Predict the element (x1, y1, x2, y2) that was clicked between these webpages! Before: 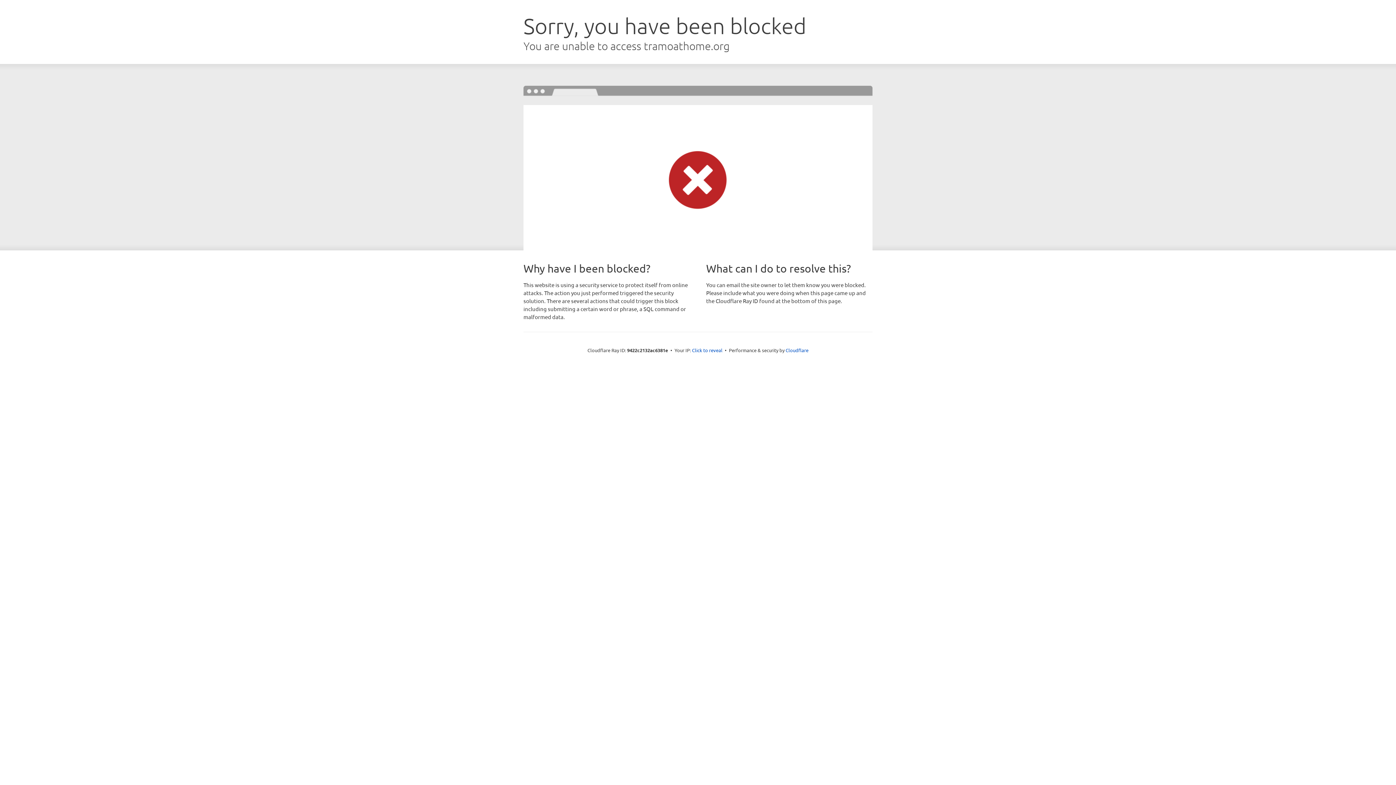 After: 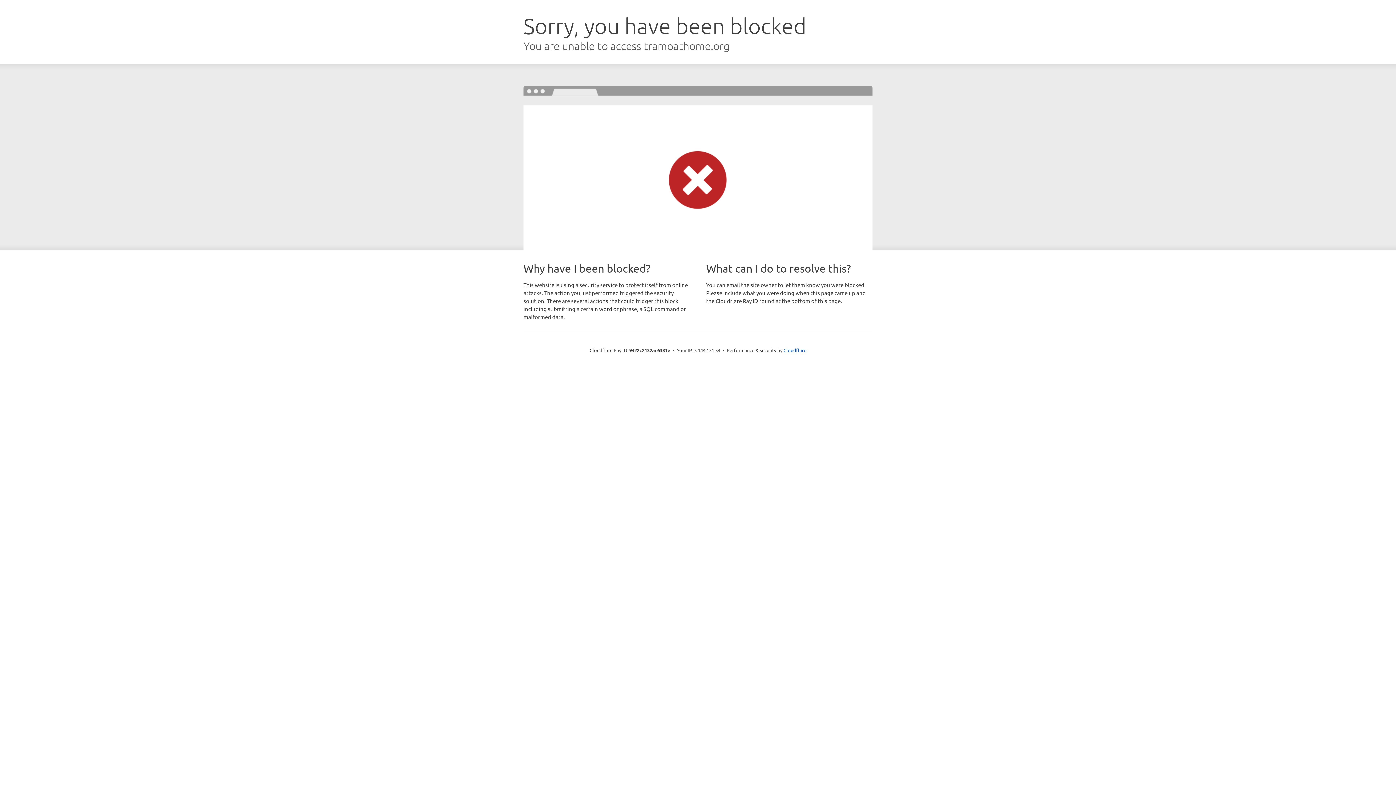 Action: bbox: (692, 346, 722, 353) label: Click to reveal